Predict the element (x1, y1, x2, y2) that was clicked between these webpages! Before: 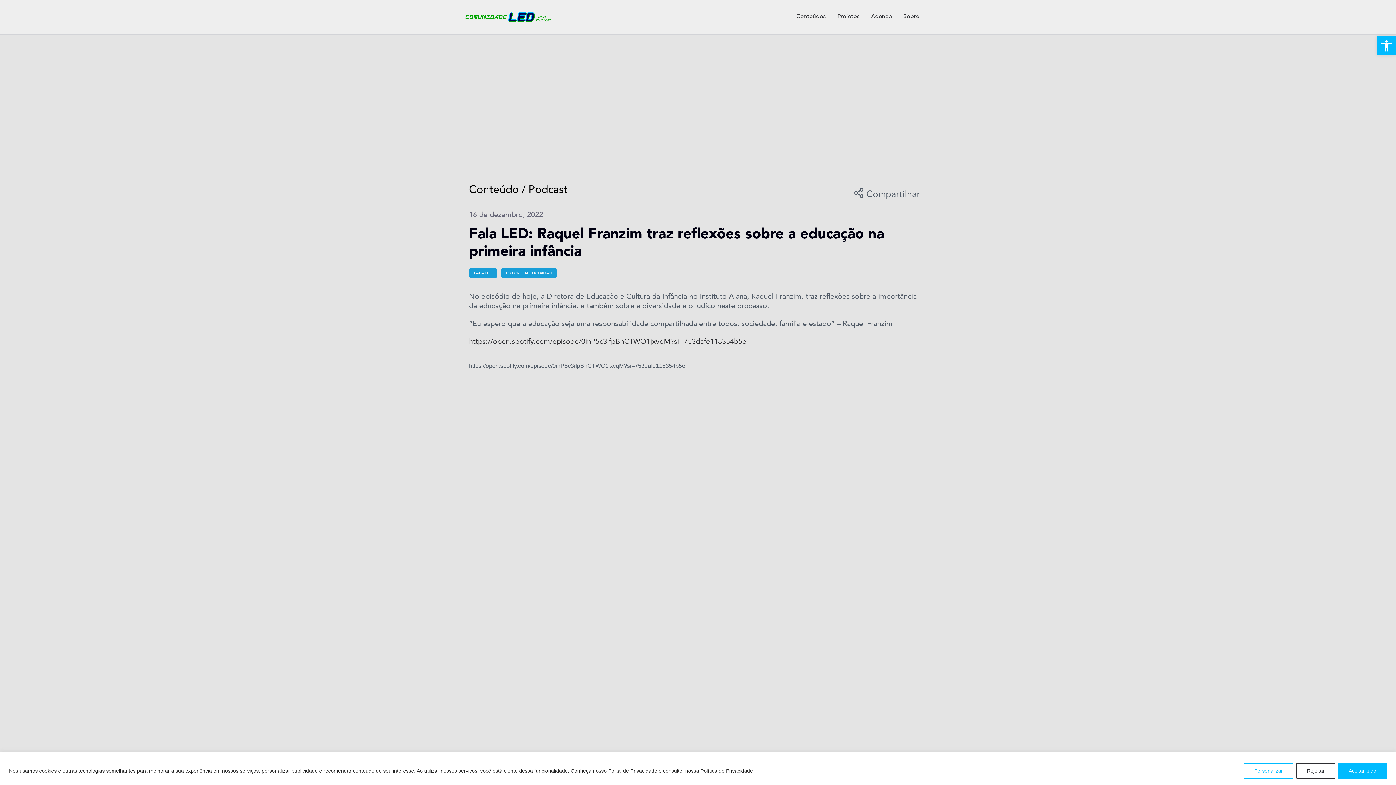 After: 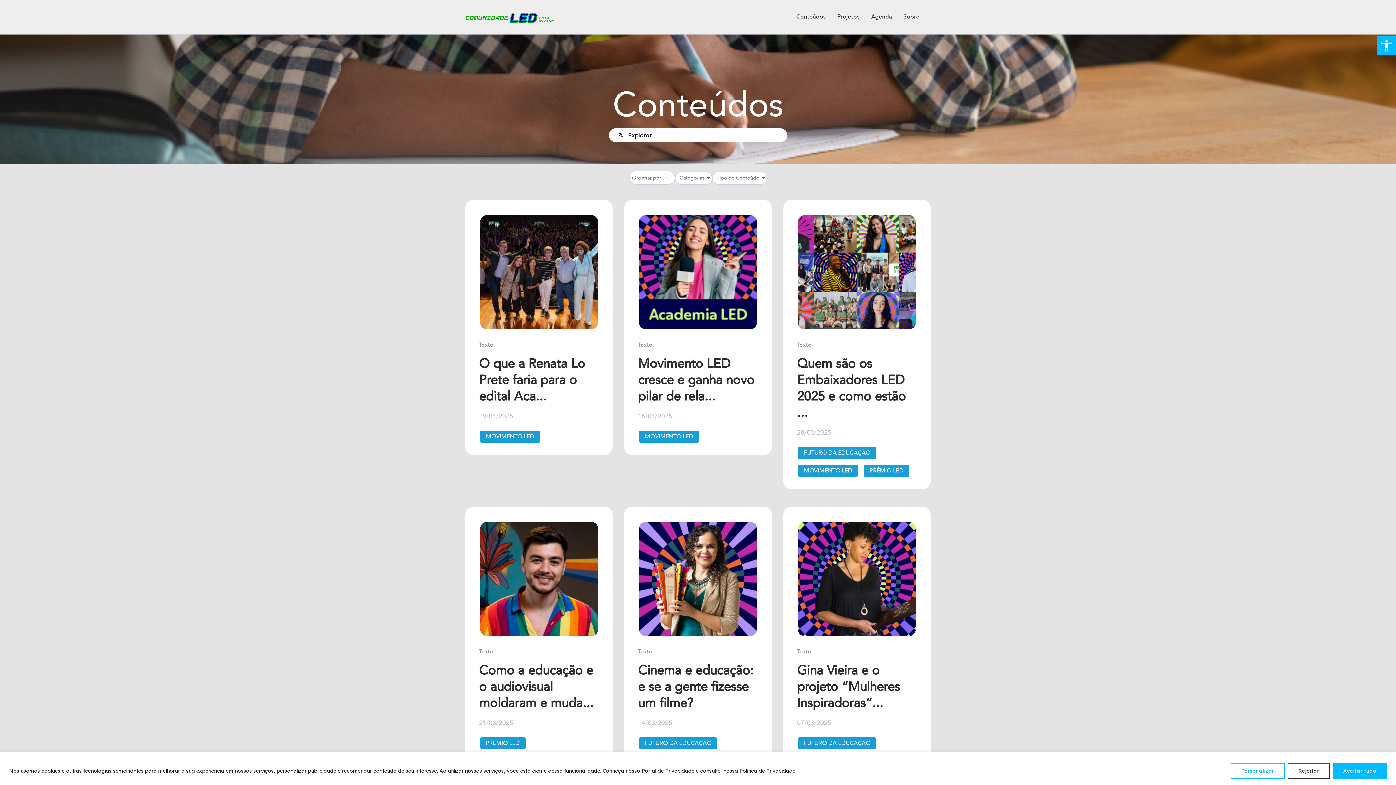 Action: label: Conteúdos bbox: (790, 9, 831, 23)